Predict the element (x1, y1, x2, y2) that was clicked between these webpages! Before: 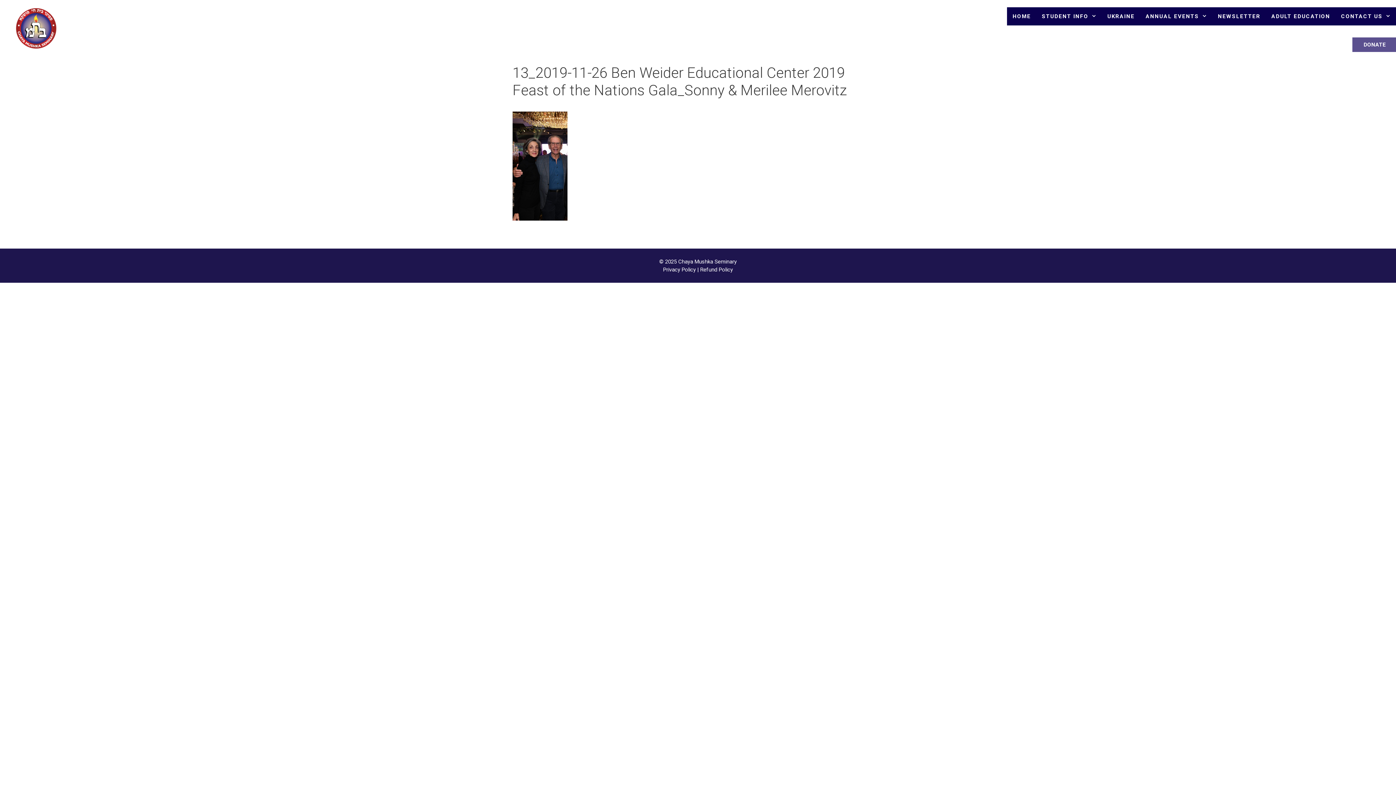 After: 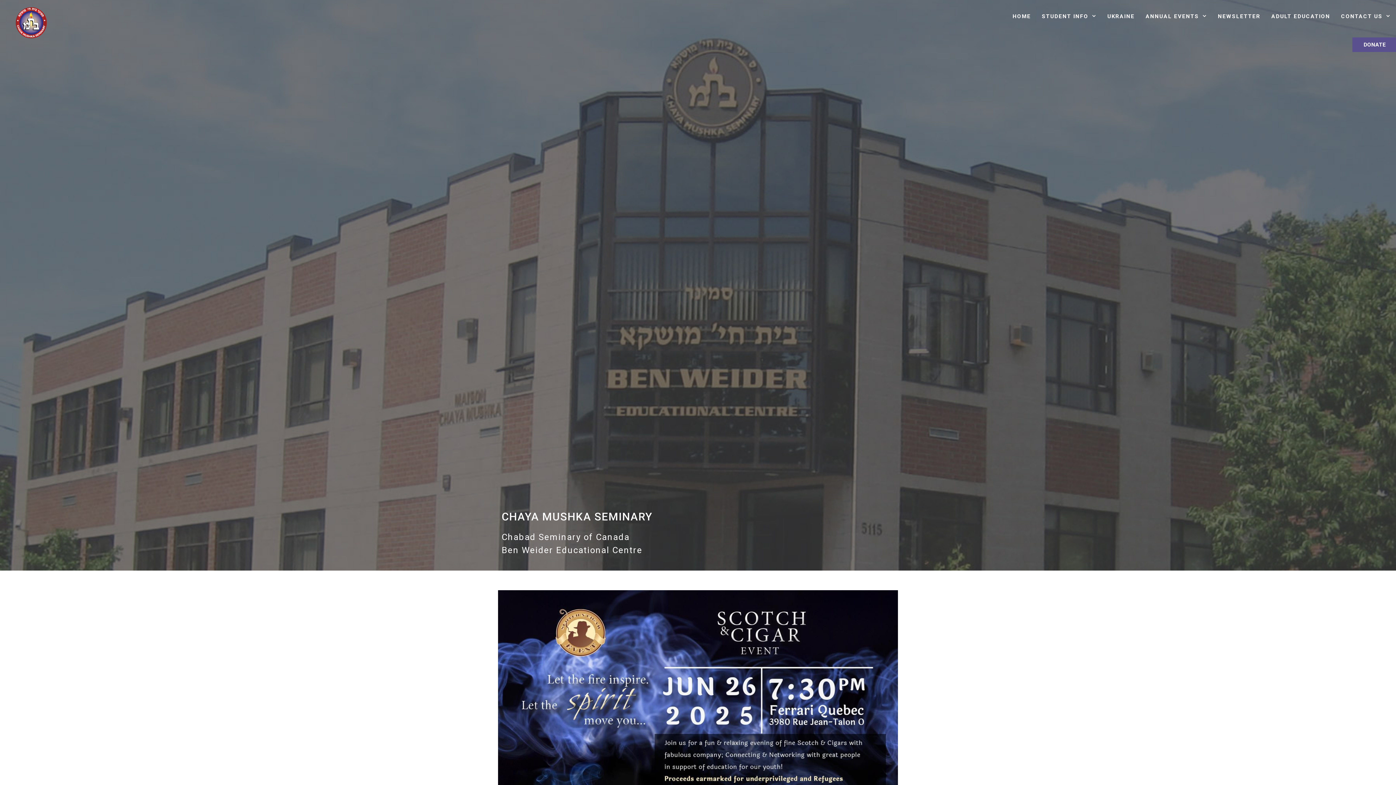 Action: bbox: (14, 24, 58, 31)